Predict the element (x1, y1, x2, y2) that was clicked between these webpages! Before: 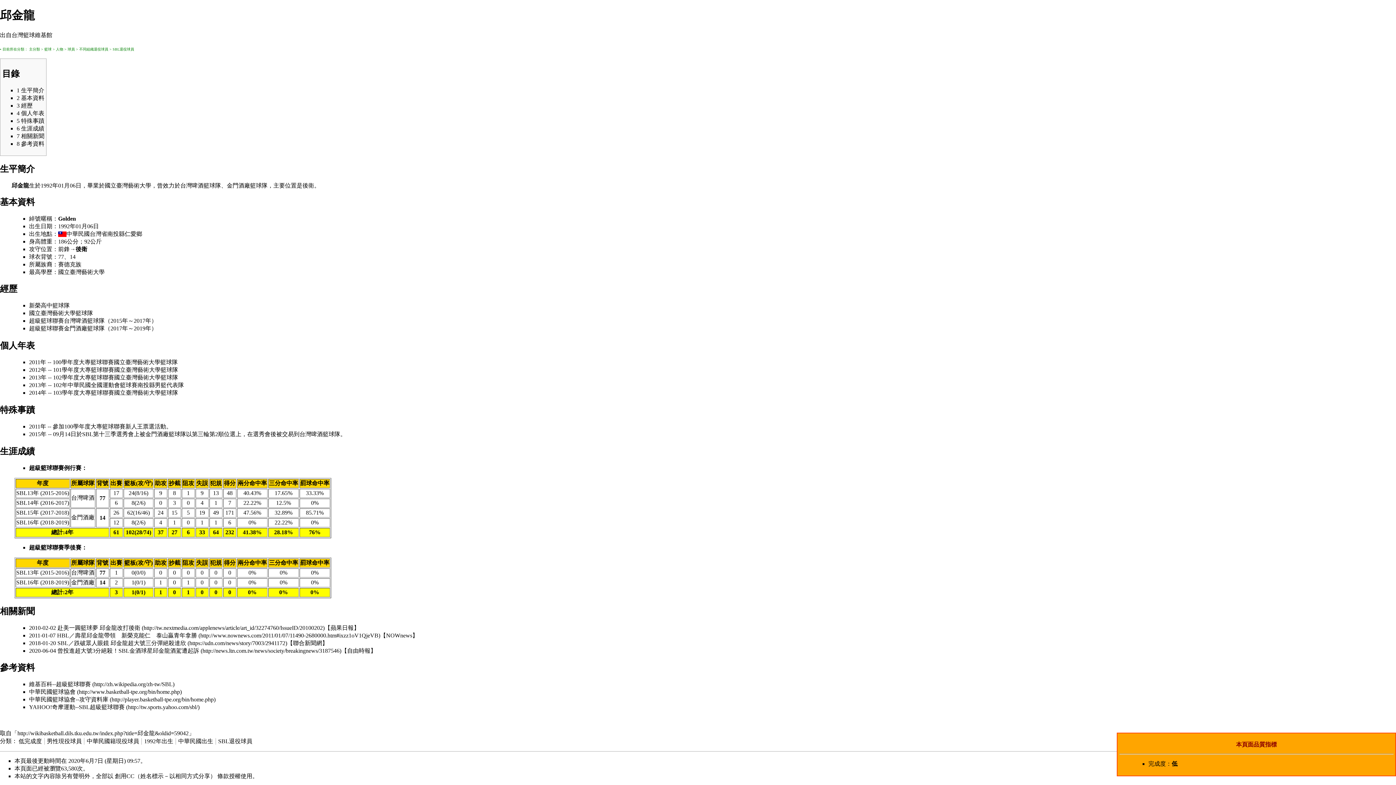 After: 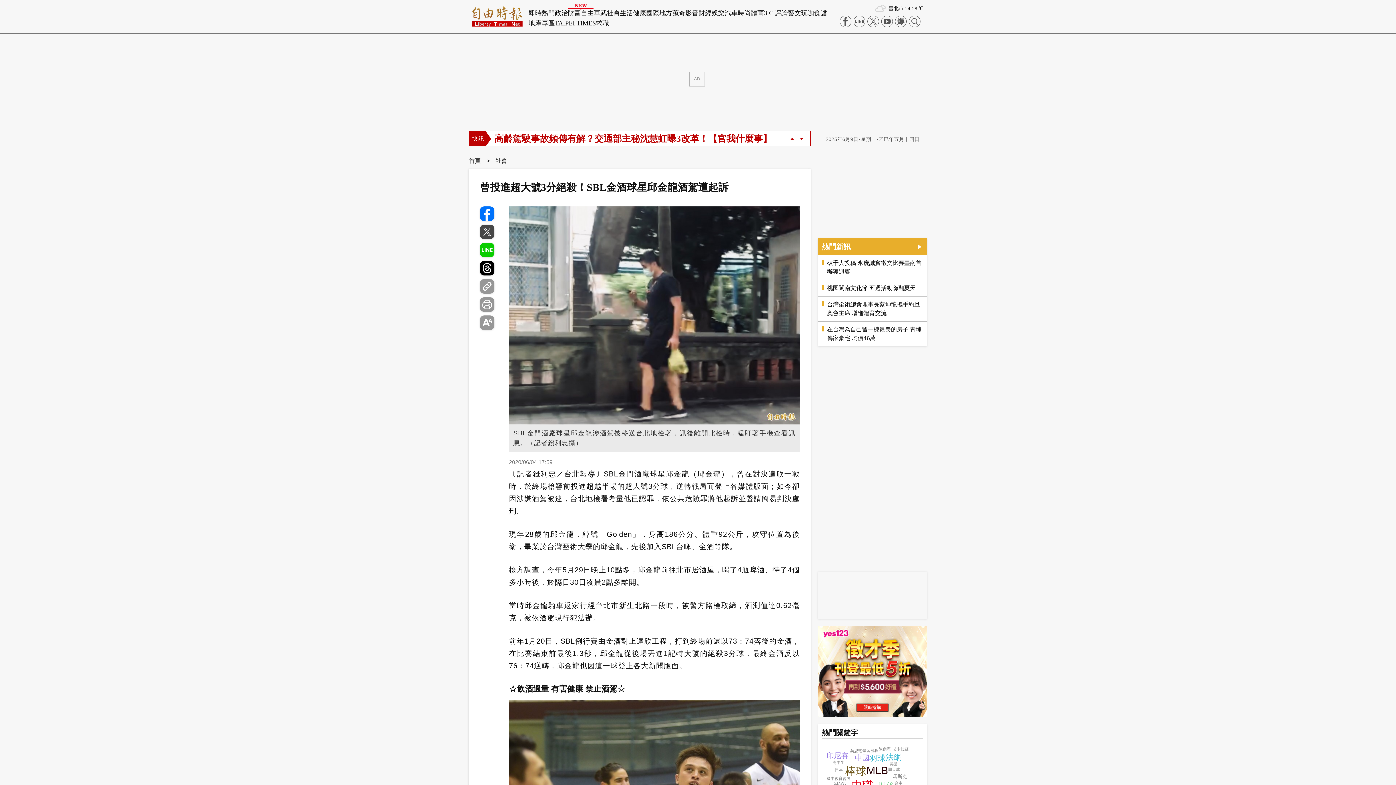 Action: bbox: (29, 647, 341, 654) label: 2020-06-04 曾投進超大號3分絕殺！SBL金酒球星邱金龍酒駕遭起訴